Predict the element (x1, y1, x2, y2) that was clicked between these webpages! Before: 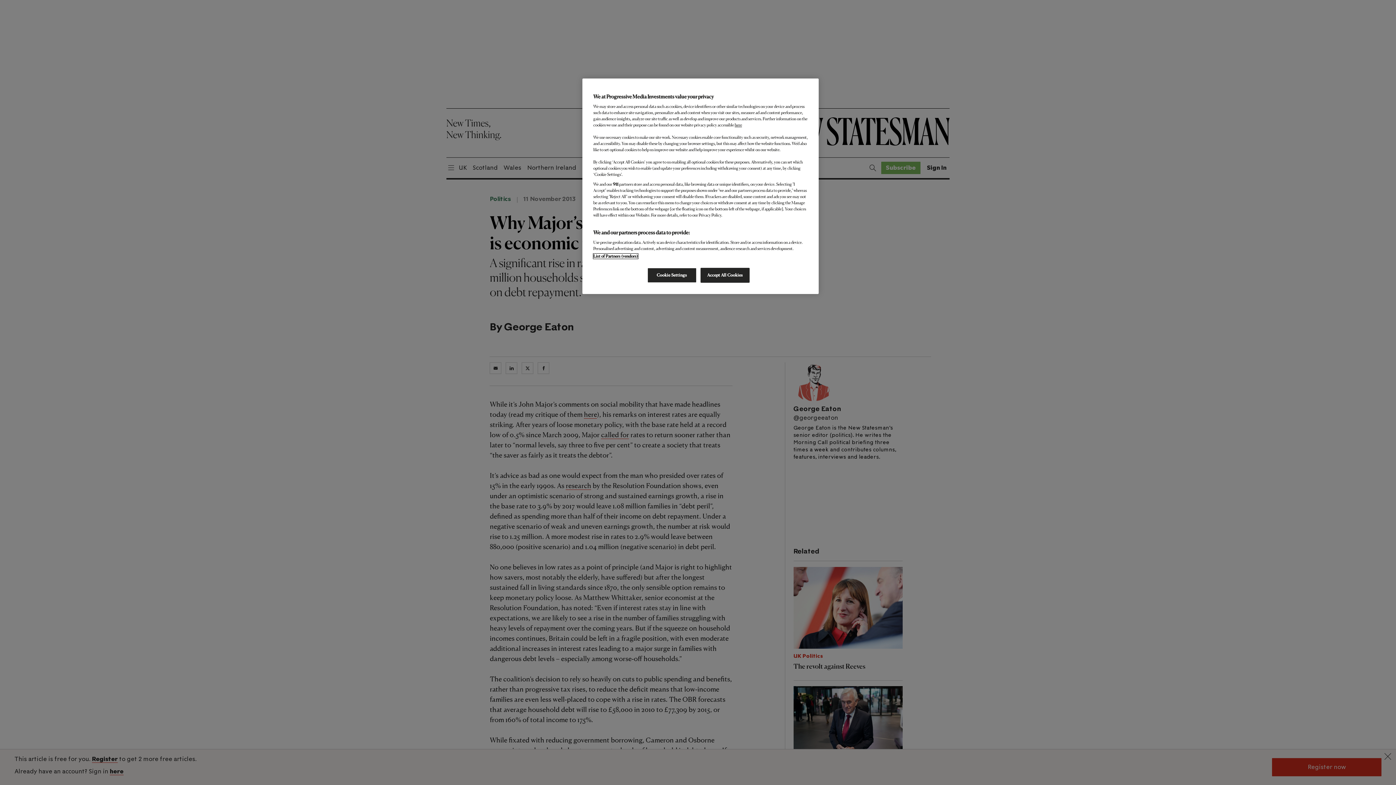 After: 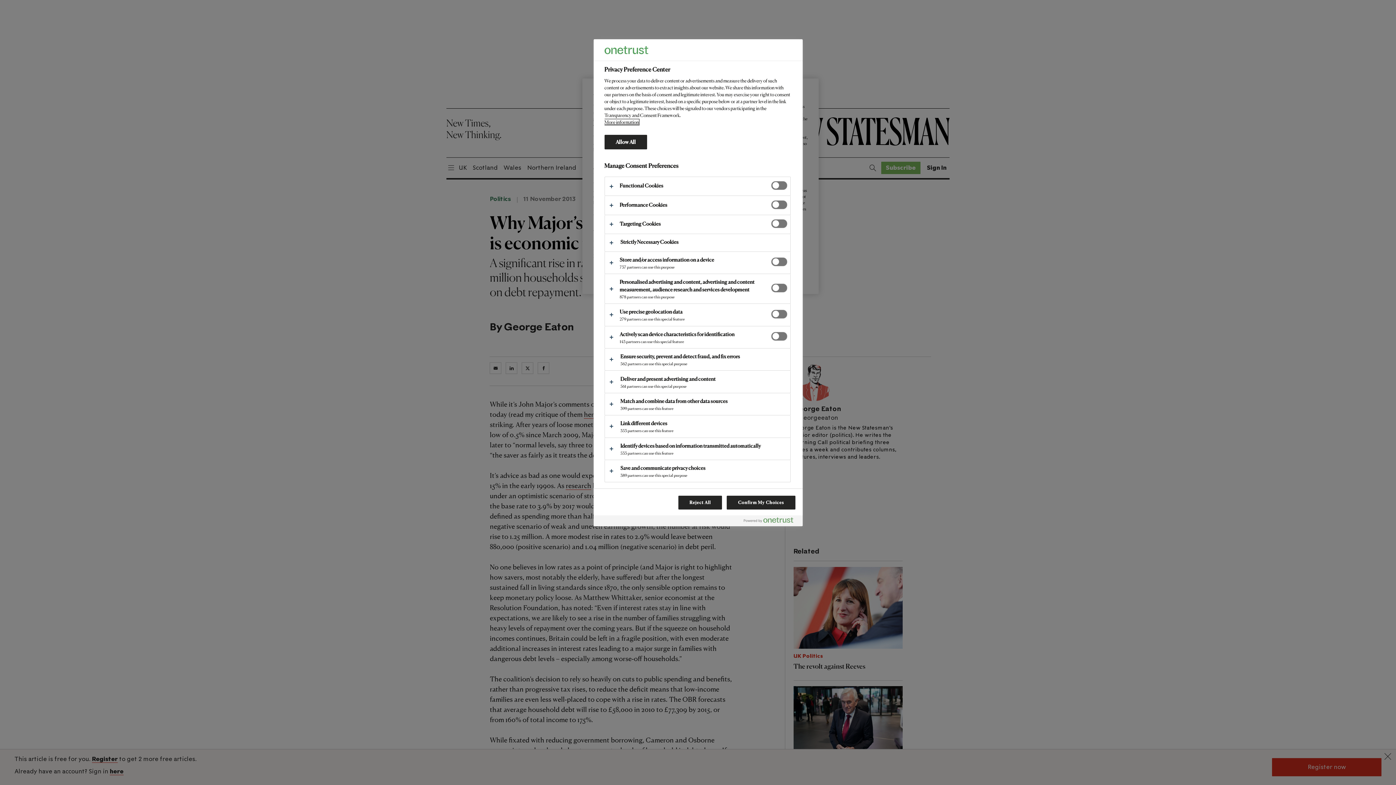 Action: bbox: (647, 268, 696, 282) label: Cookie Settings